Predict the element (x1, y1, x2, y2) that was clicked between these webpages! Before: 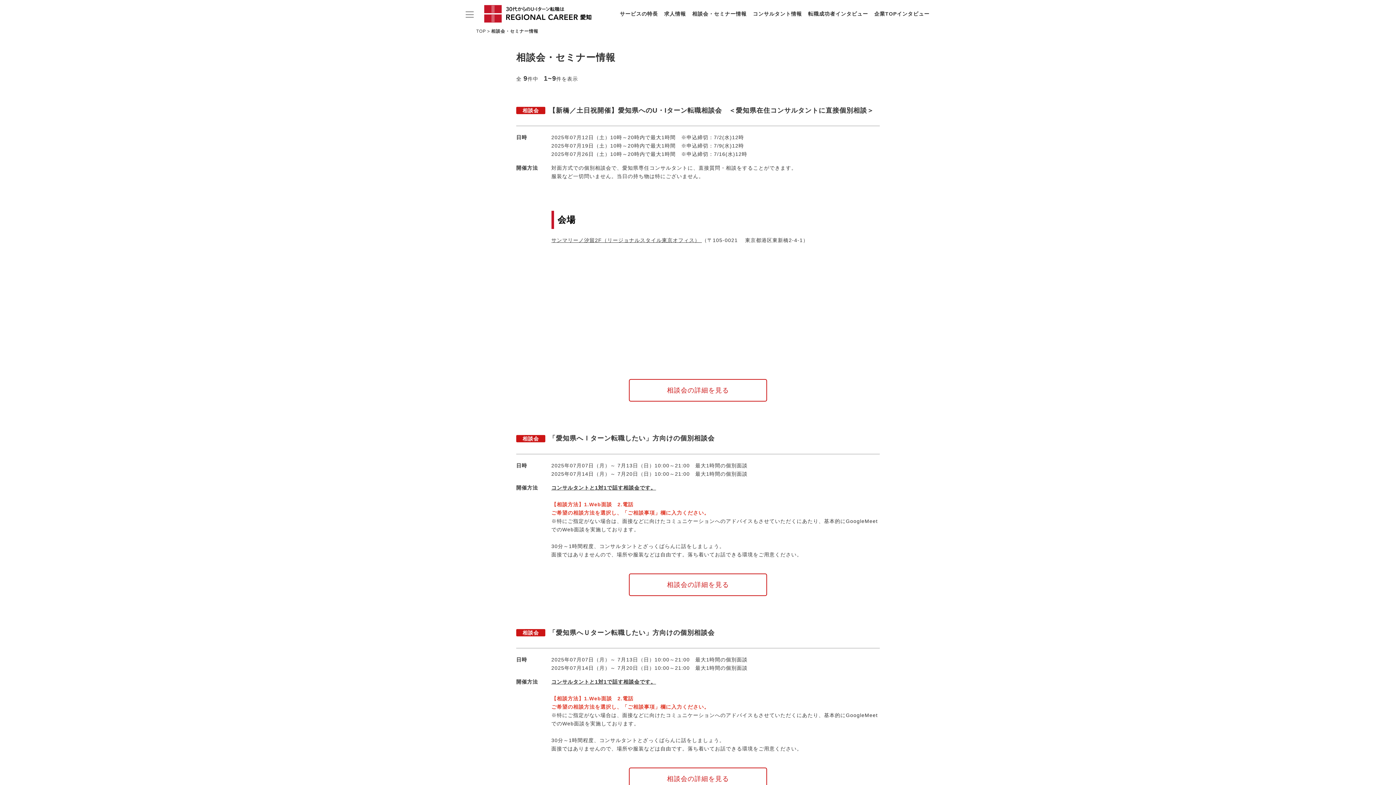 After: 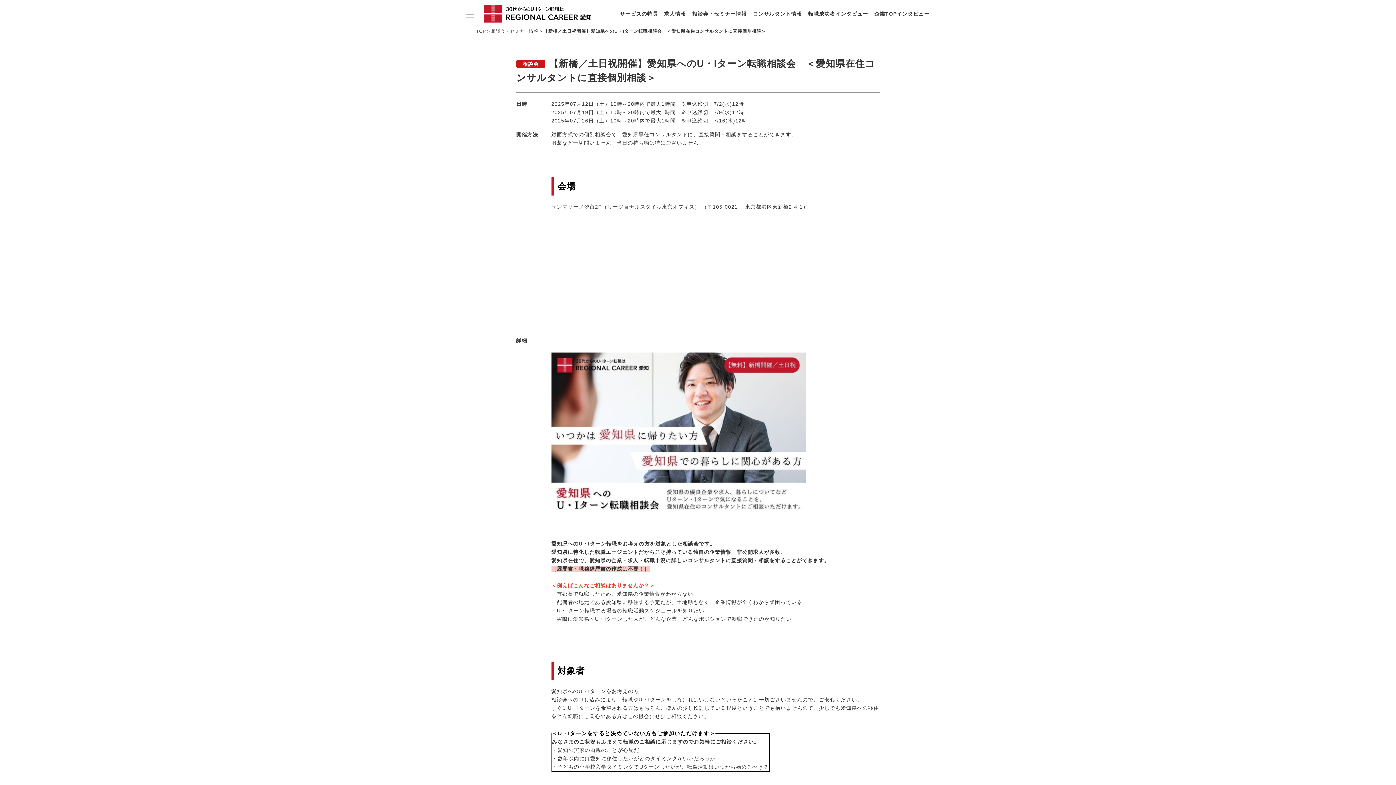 Action: label: 相談会の詳細を見る bbox: (629, 379, 767, 401)